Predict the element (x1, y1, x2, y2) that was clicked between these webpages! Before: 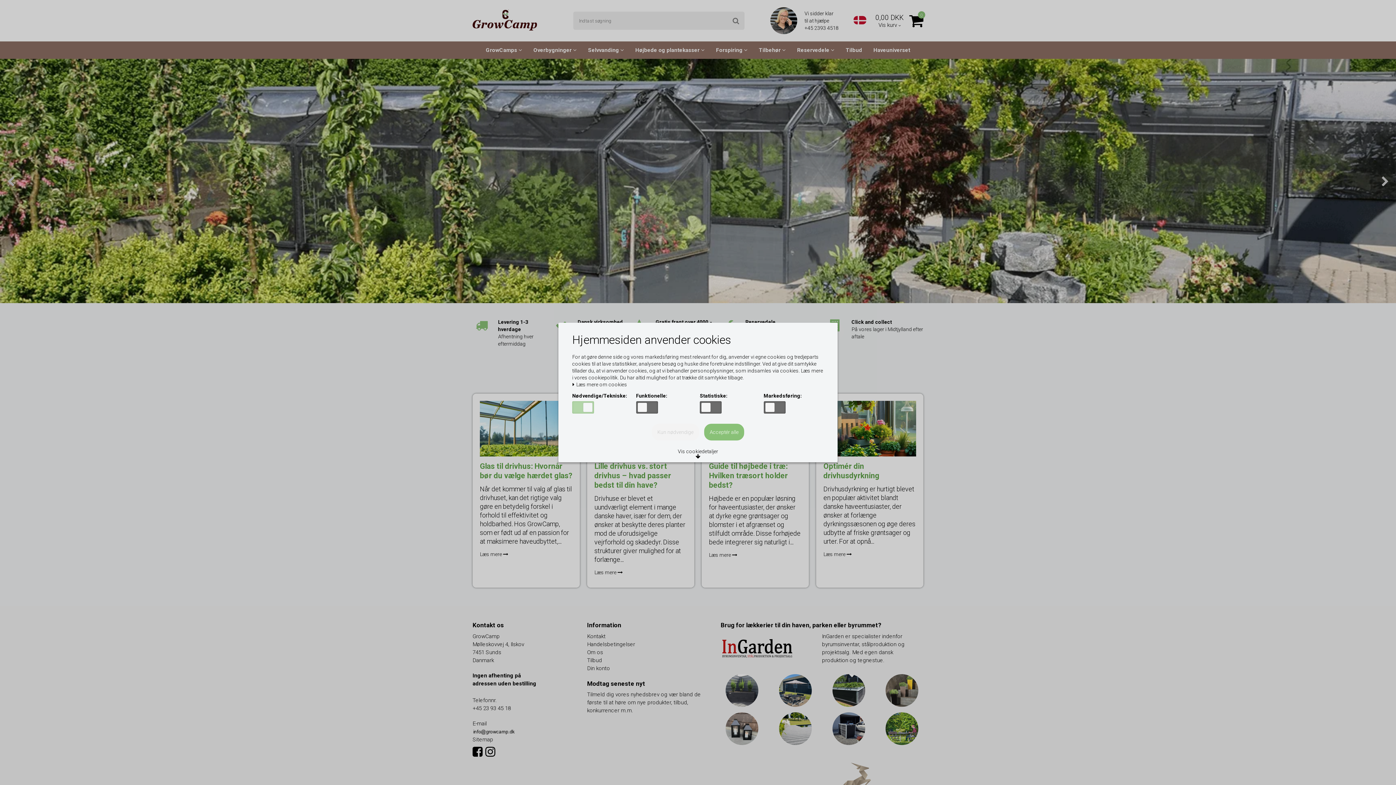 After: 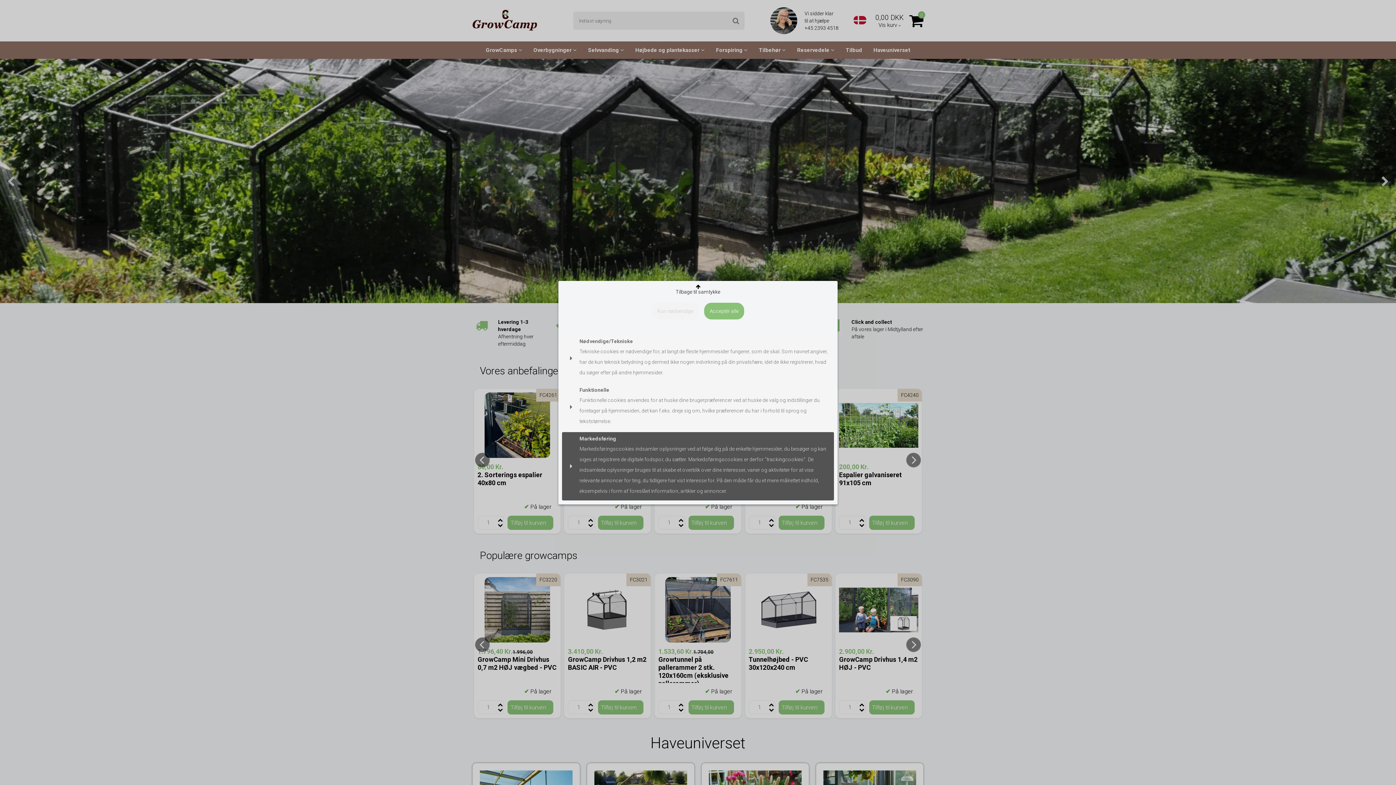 Action: label: Vis cookiedetaljer bbox: (672, 445, 723, 462)